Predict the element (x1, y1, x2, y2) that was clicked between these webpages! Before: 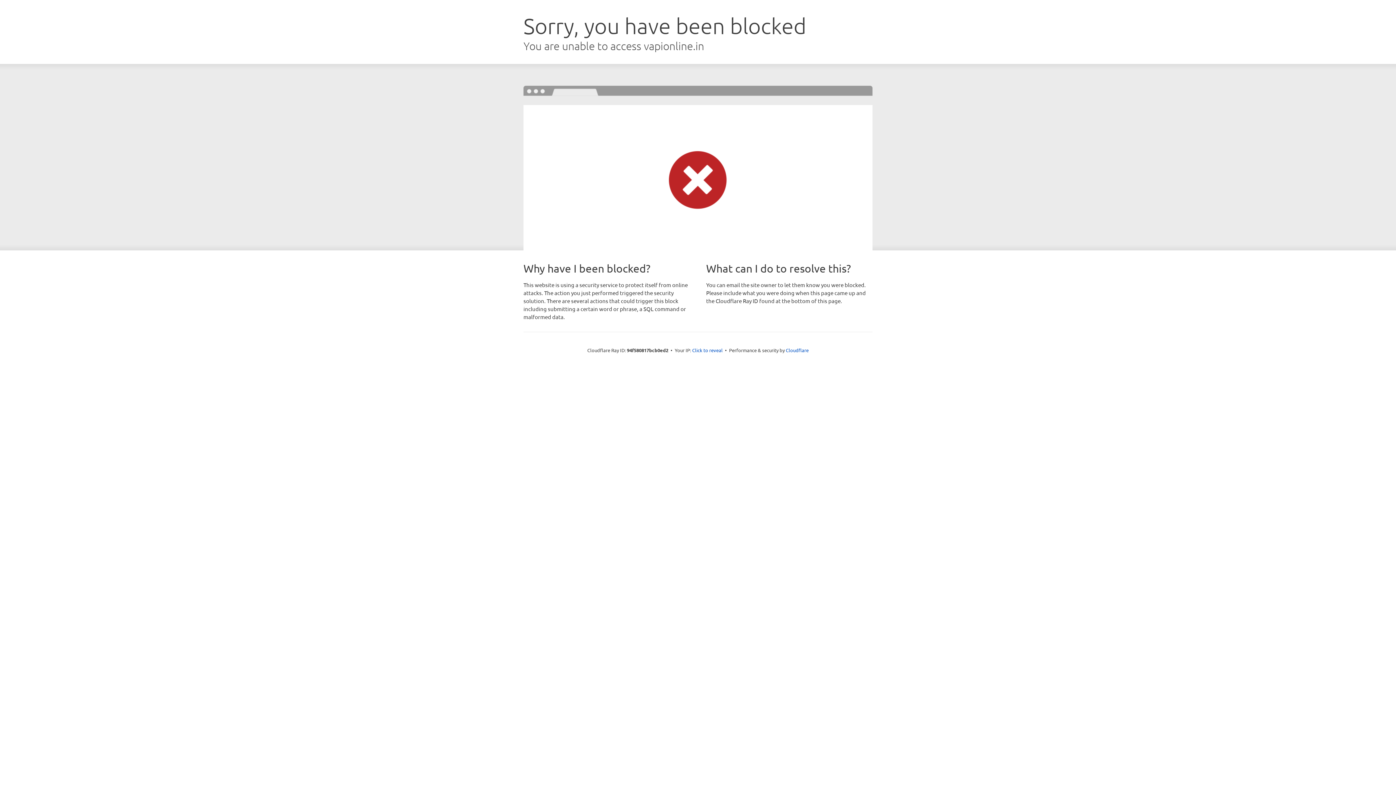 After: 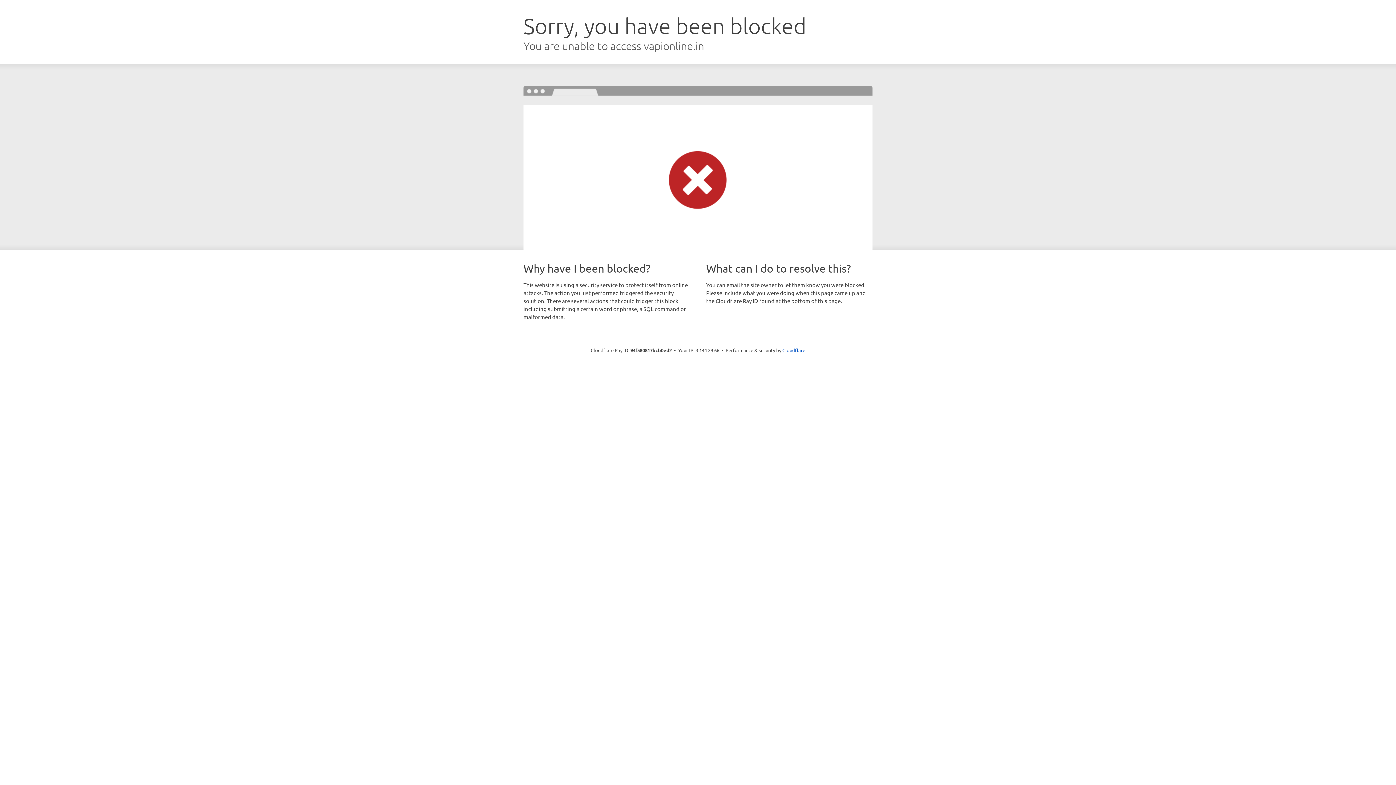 Action: label: Click to reveal bbox: (692, 346, 722, 353)